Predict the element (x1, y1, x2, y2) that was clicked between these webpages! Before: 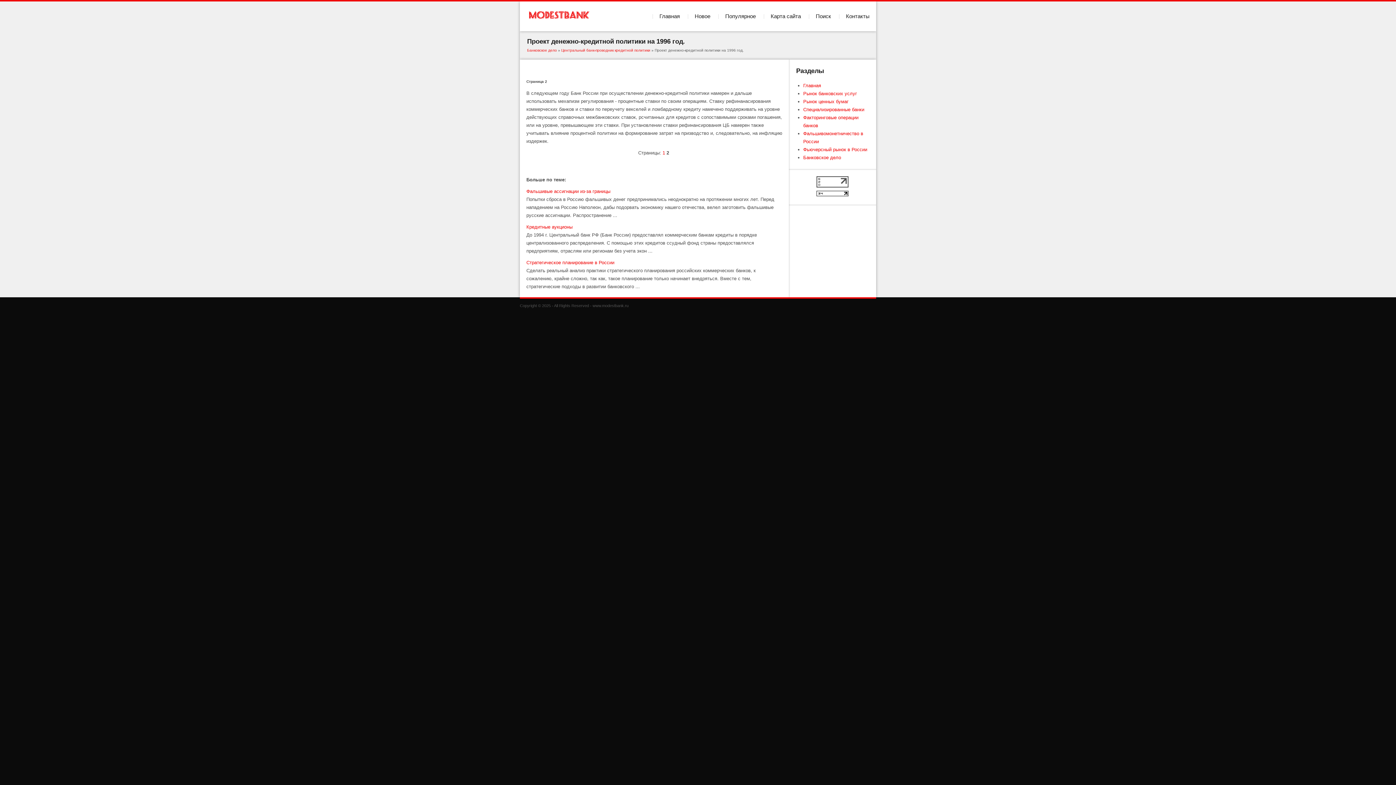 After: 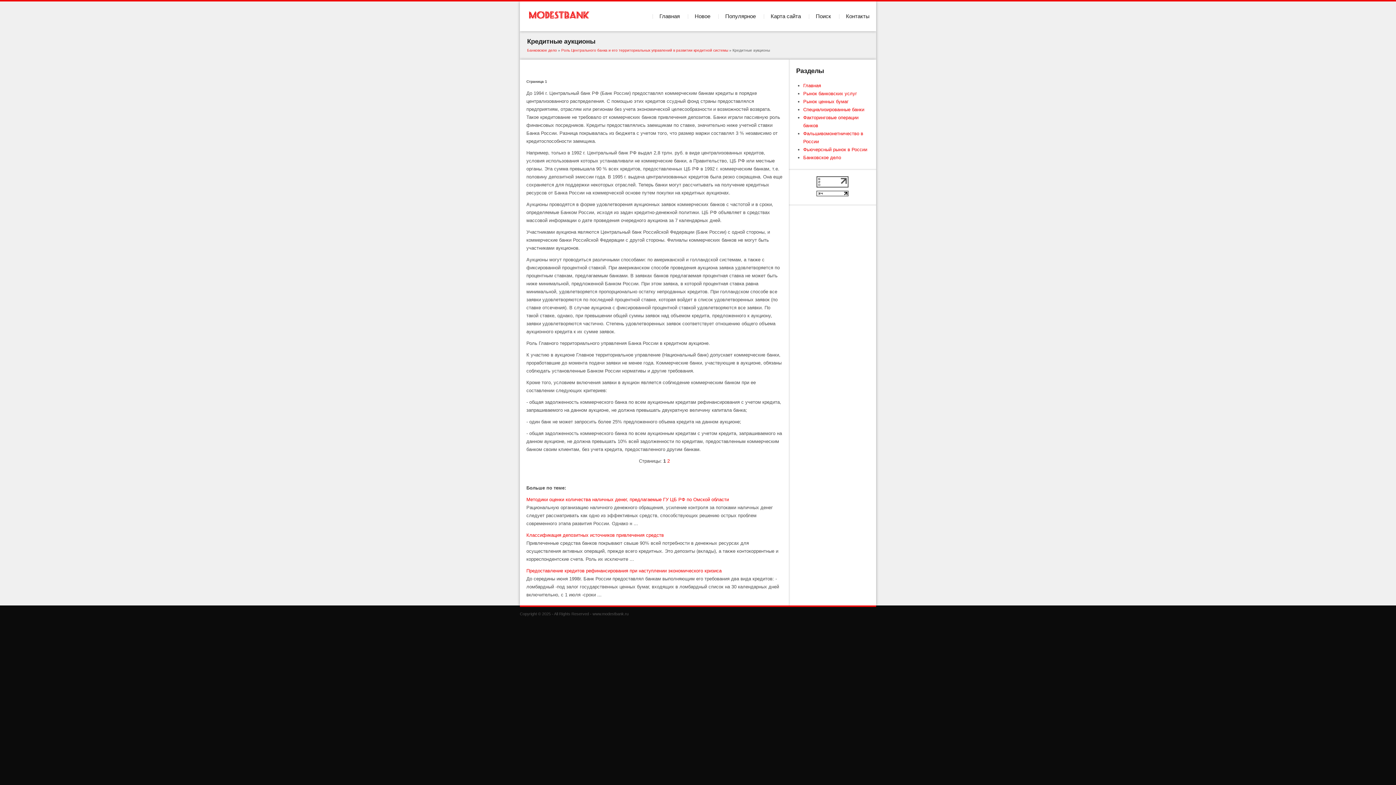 Action: bbox: (526, 224, 572, 229) label: Кредитные аукционы